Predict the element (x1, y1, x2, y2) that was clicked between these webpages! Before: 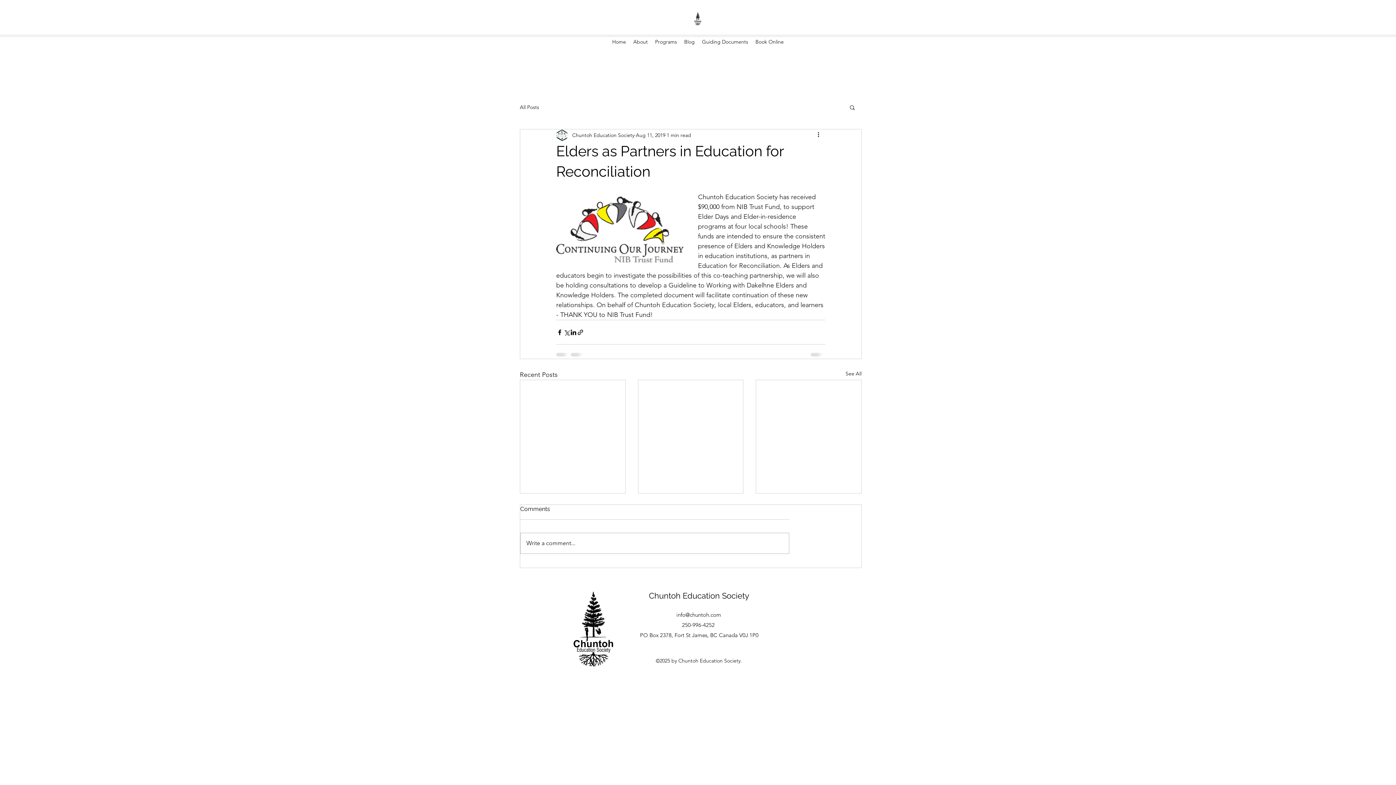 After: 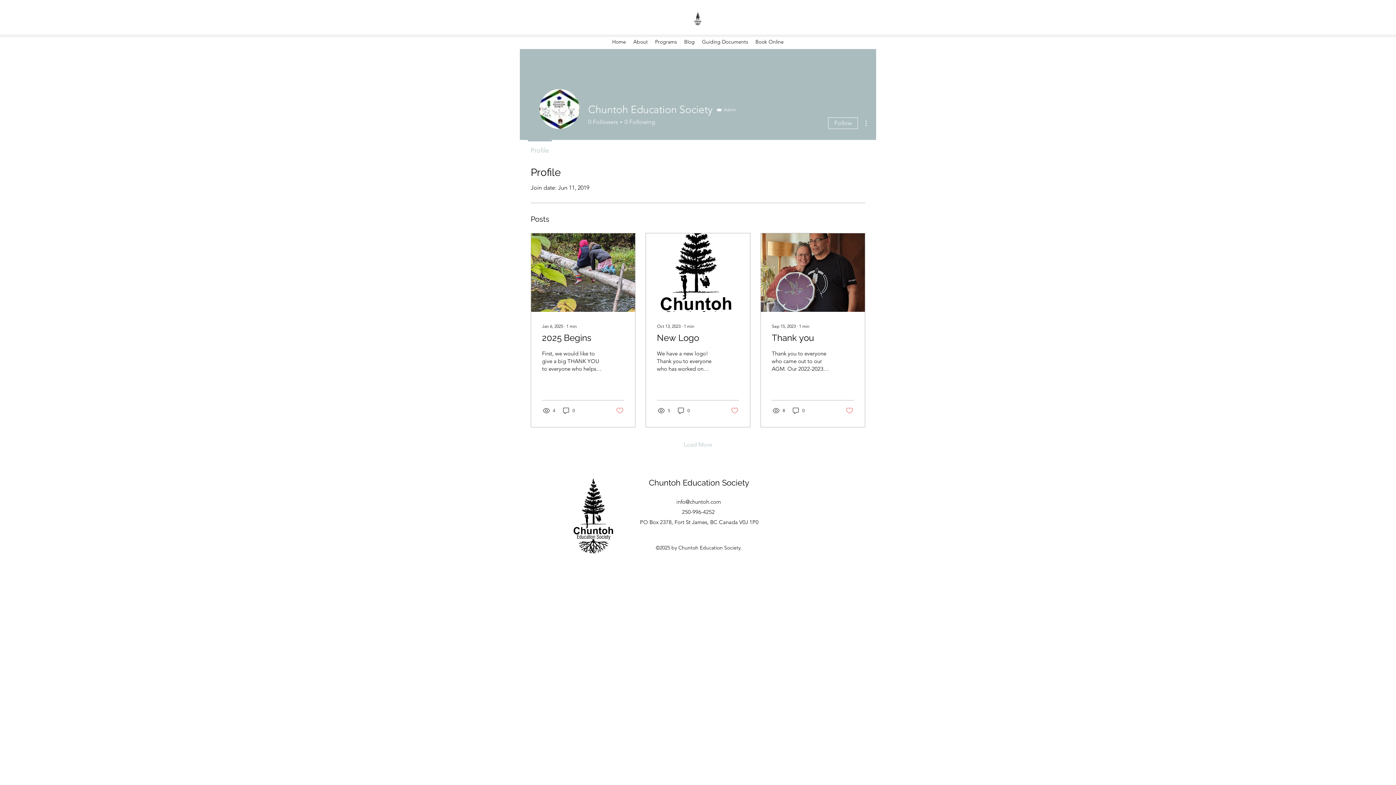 Action: bbox: (572, 131, 634, 139) label: Chuntoh Education Society